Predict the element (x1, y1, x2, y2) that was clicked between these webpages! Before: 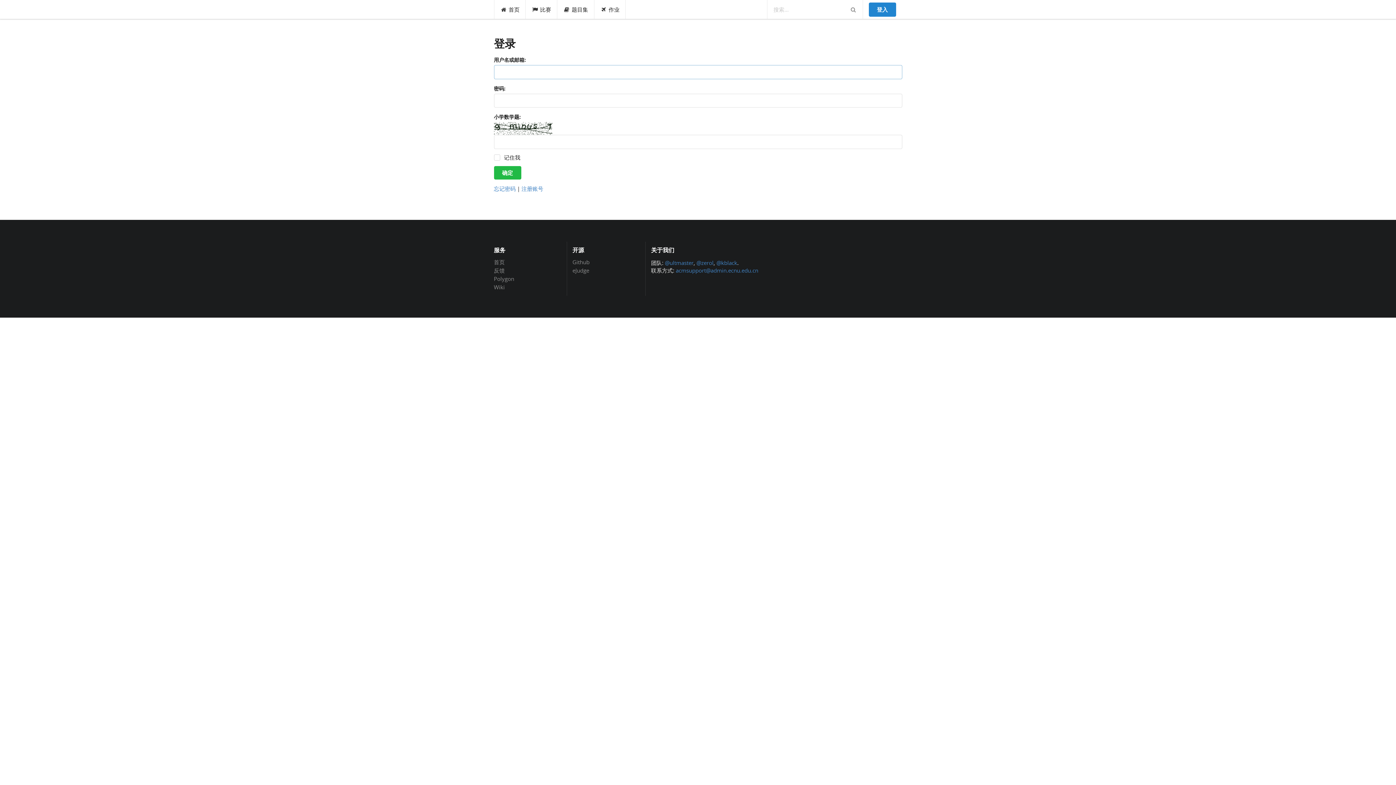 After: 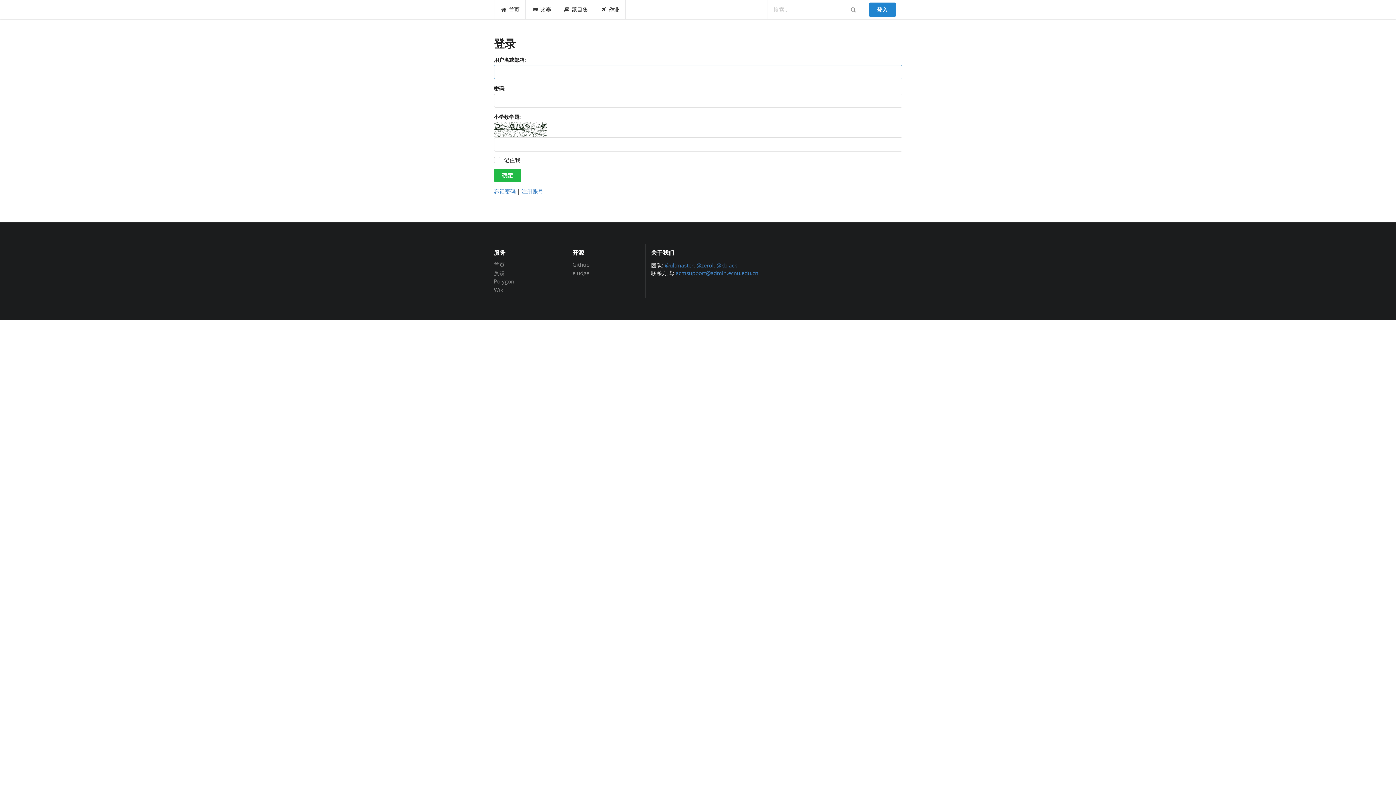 Action: bbox: (494, 266, 561, 274) label: 反馈